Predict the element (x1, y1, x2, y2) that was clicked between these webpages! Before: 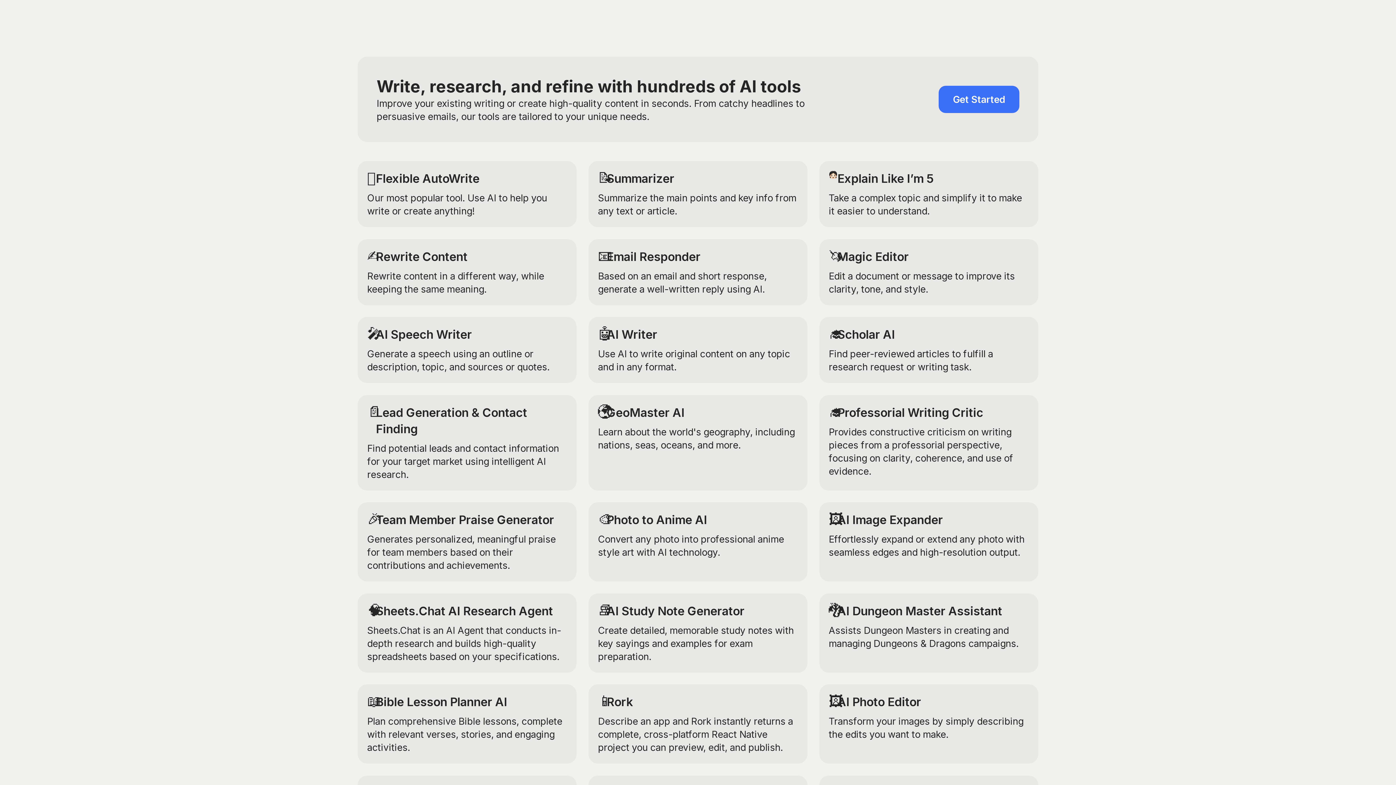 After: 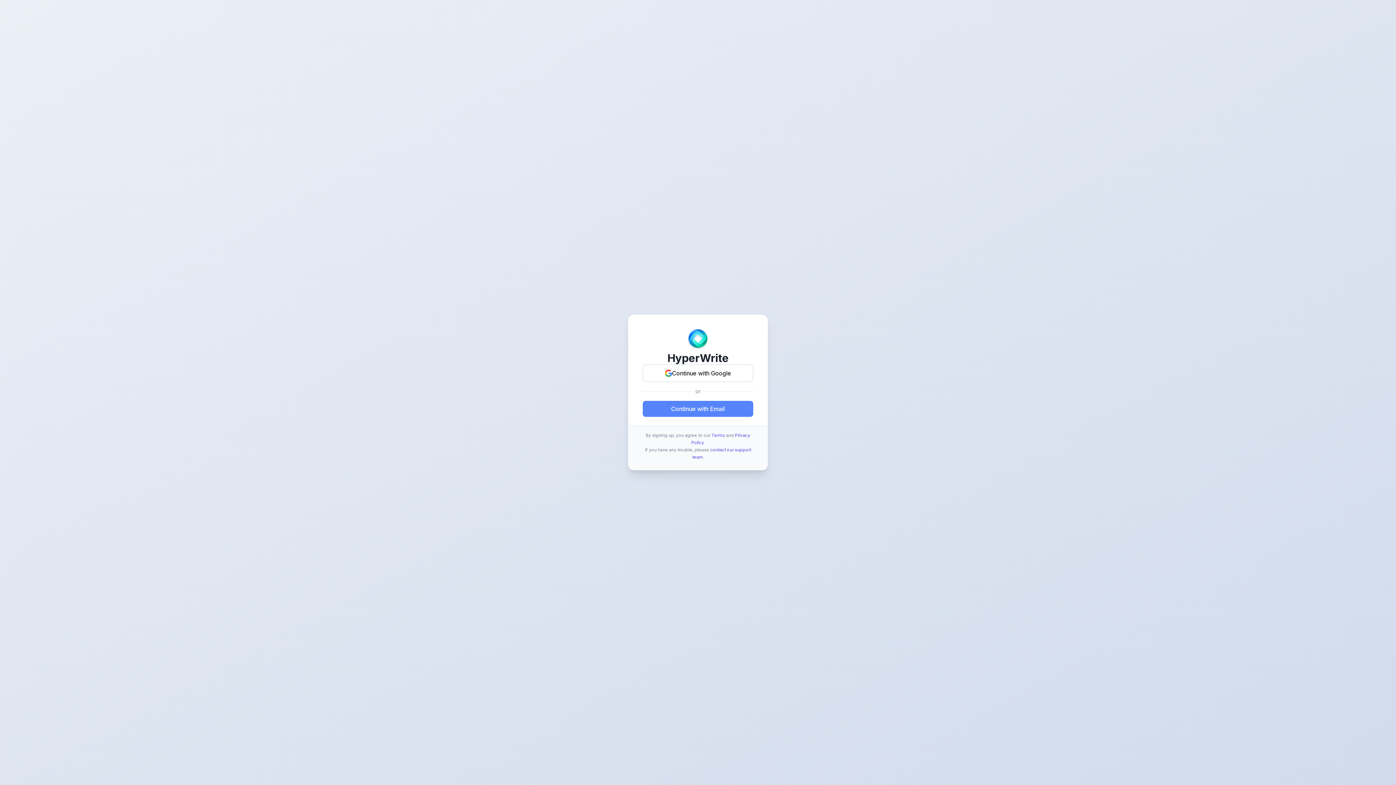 Action: label: Get Started bbox: (938, 85, 1019, 113)